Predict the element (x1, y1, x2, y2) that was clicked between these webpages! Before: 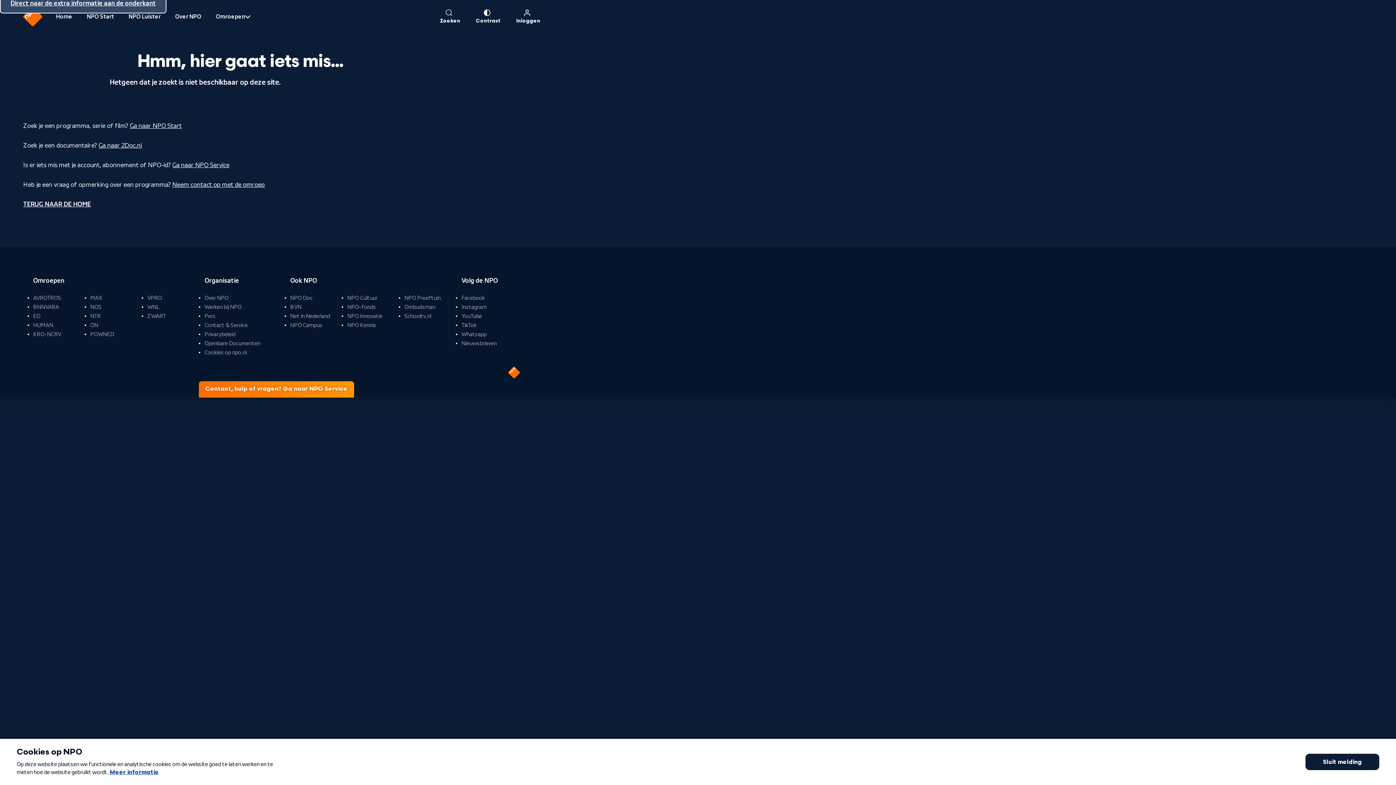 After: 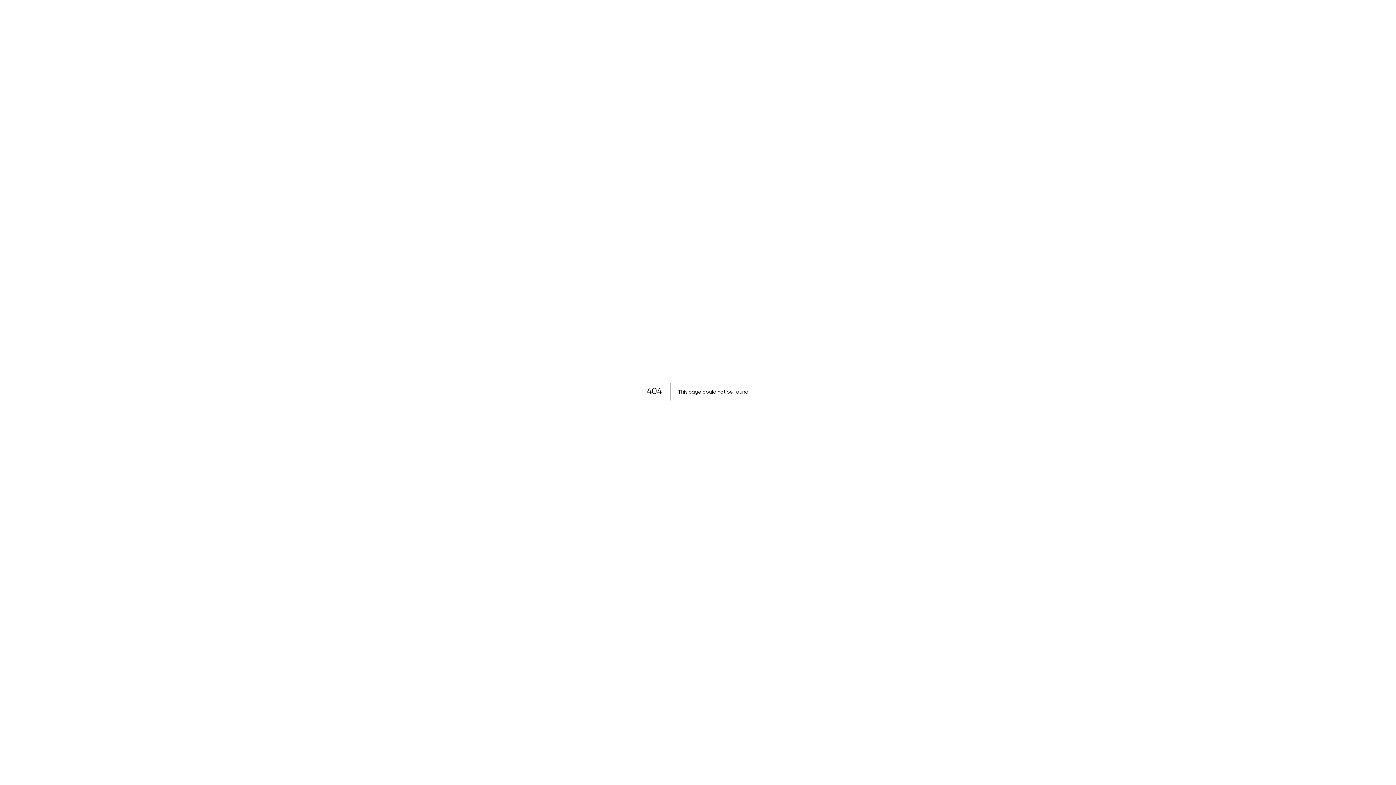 Action: label: Openbare Documenten bbox: (204, 343, 264, 352)